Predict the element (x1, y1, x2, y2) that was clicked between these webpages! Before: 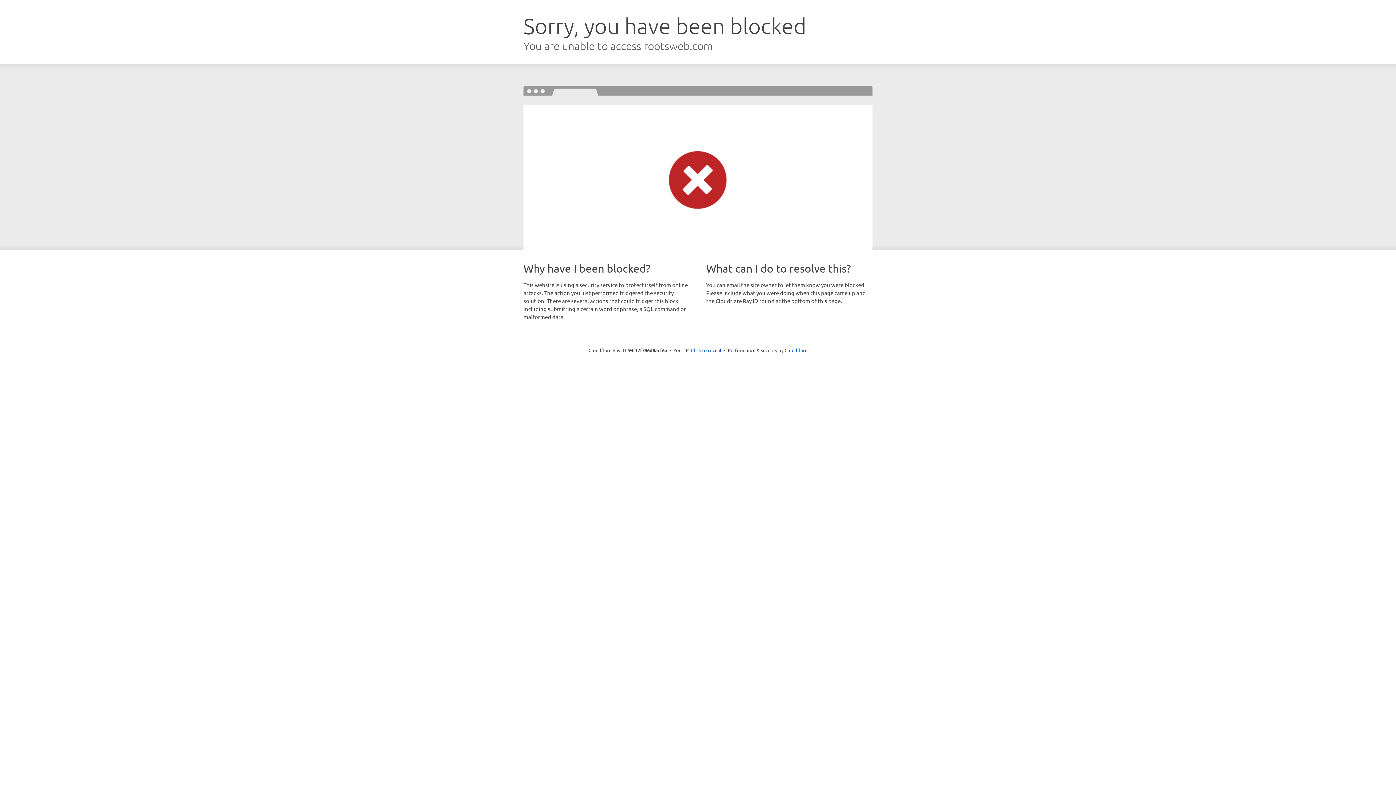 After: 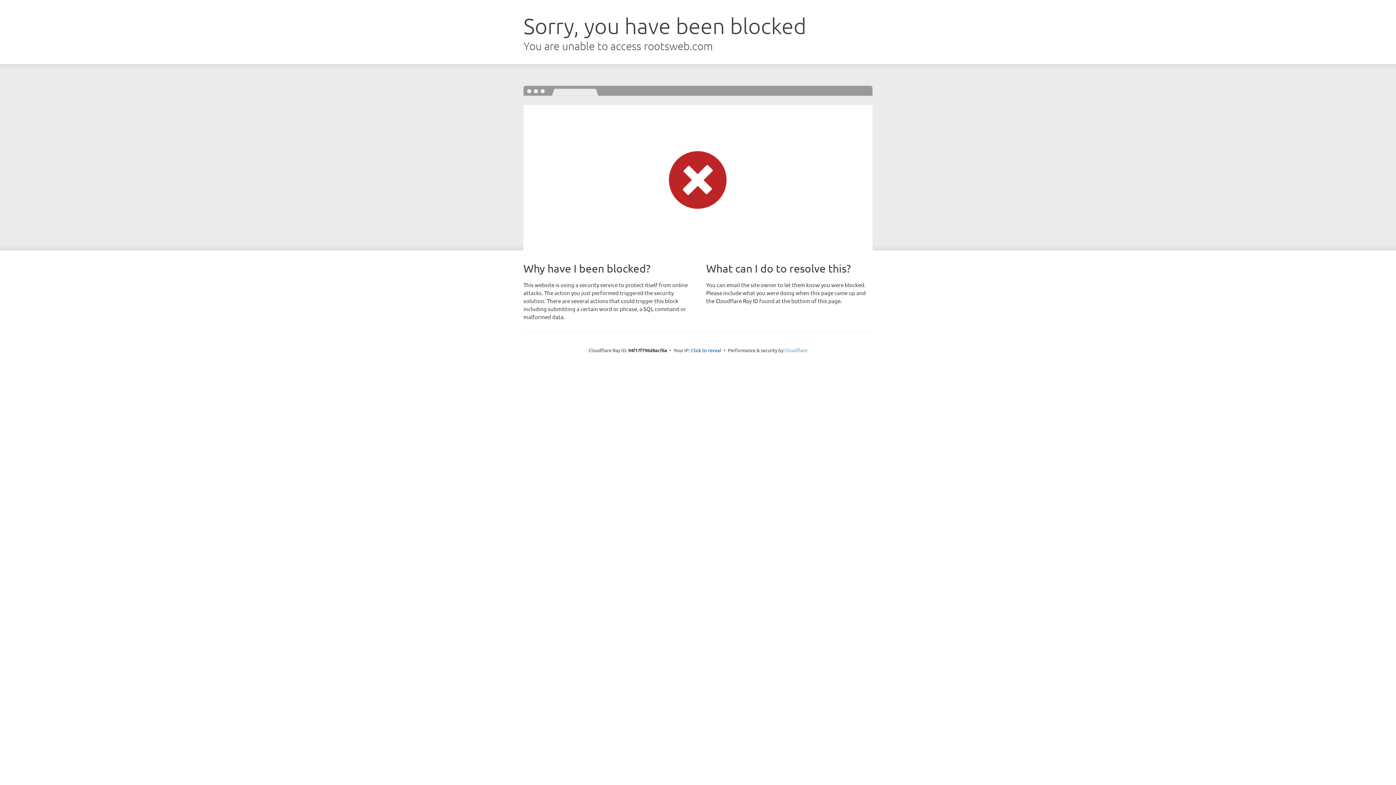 Action: label: Cloudflare bbox: (784, 347, 807, 353)